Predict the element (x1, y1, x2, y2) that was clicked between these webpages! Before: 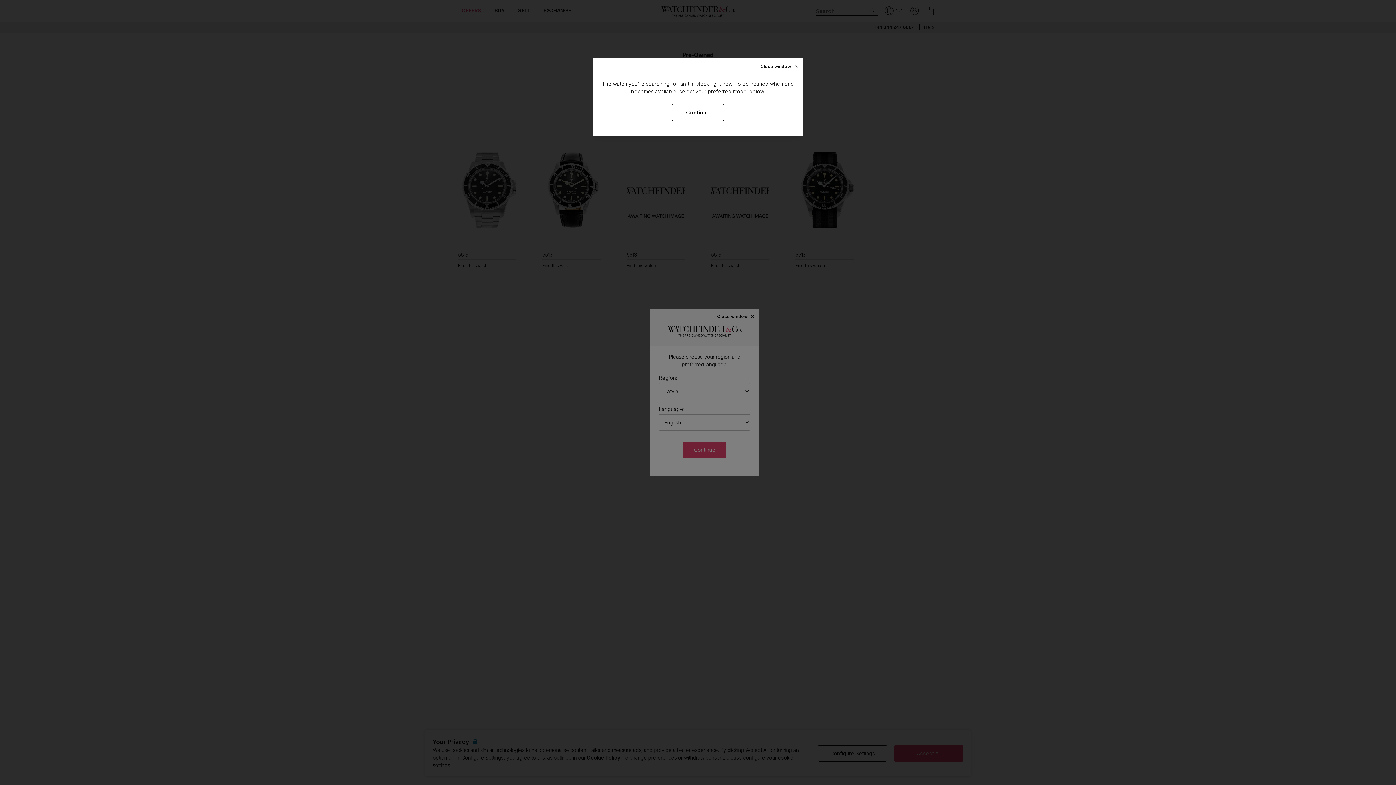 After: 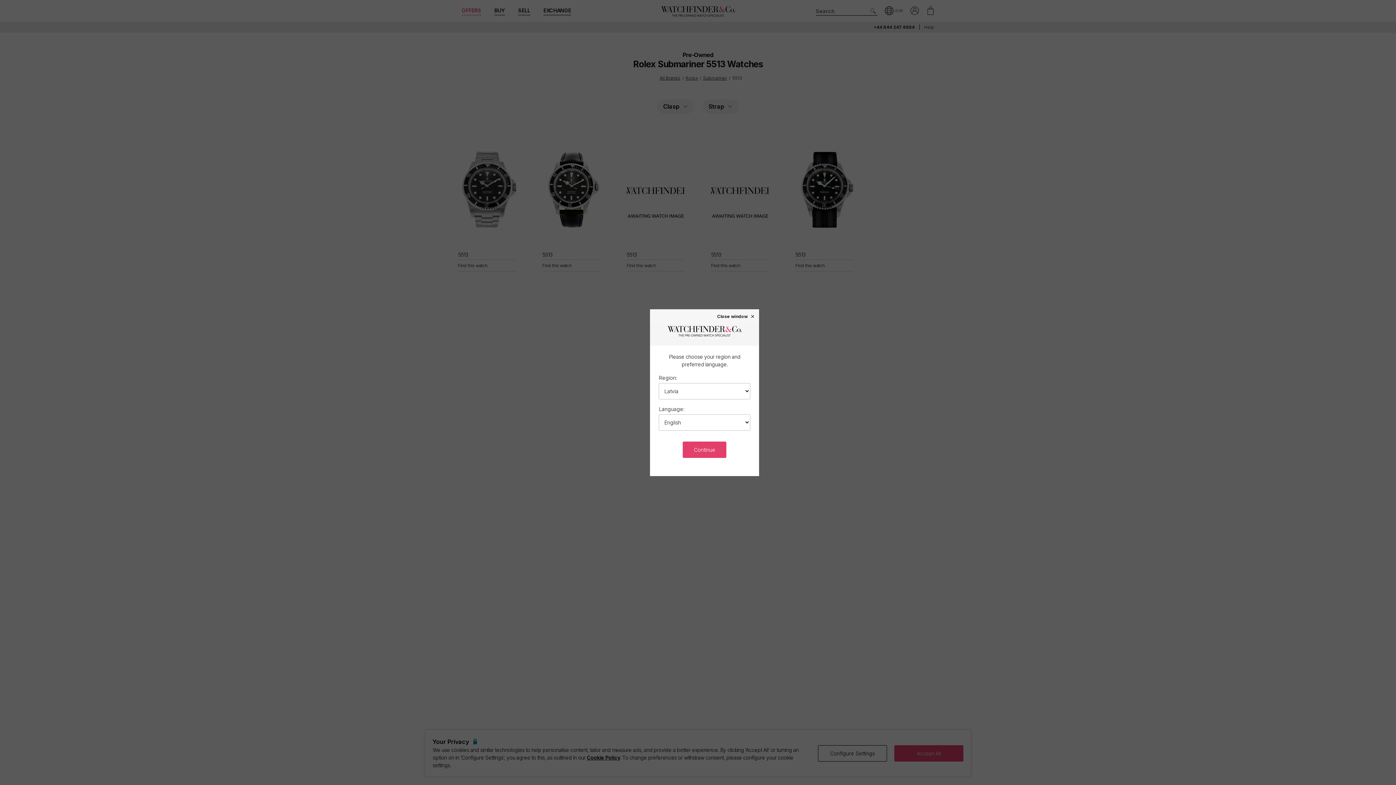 Action: bbox: (756, 58, 802, 75) label: Close window×